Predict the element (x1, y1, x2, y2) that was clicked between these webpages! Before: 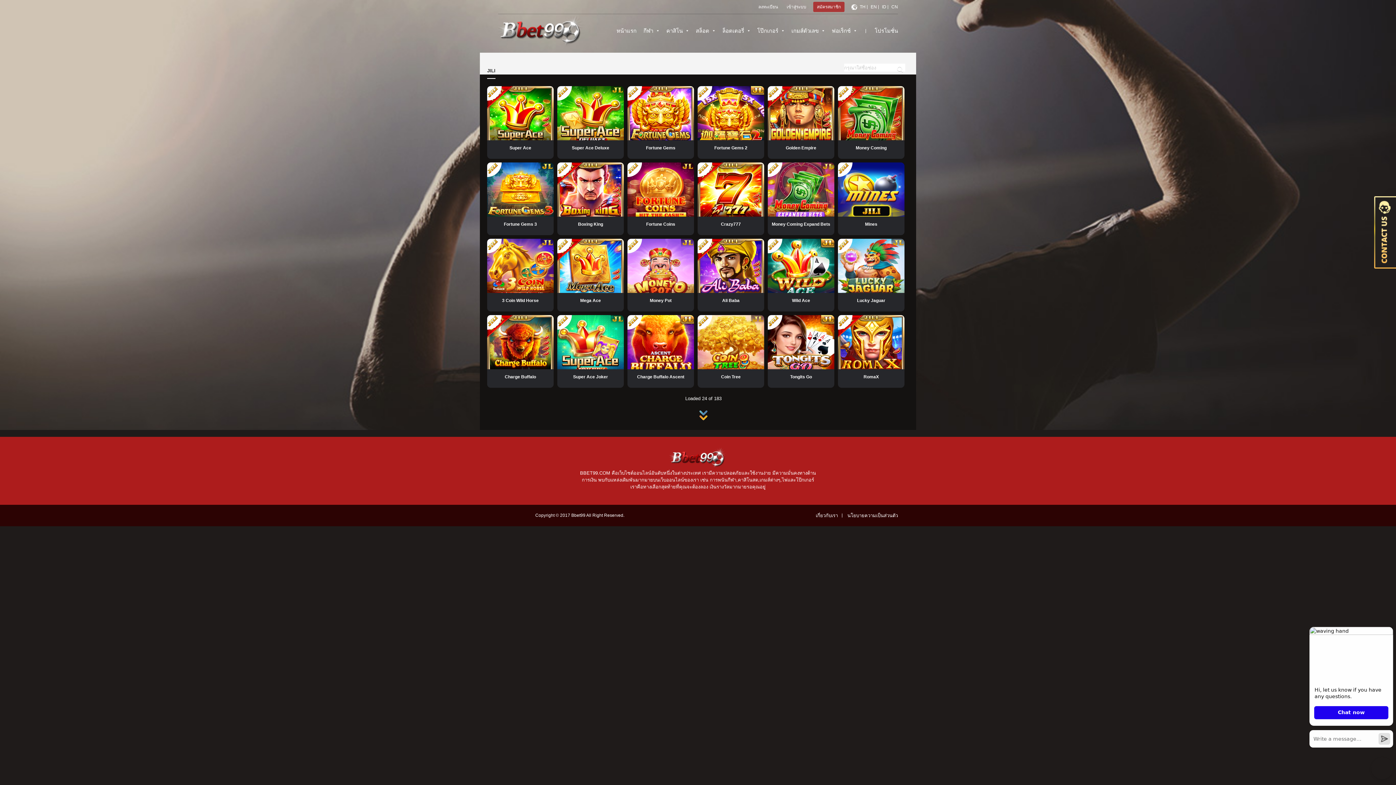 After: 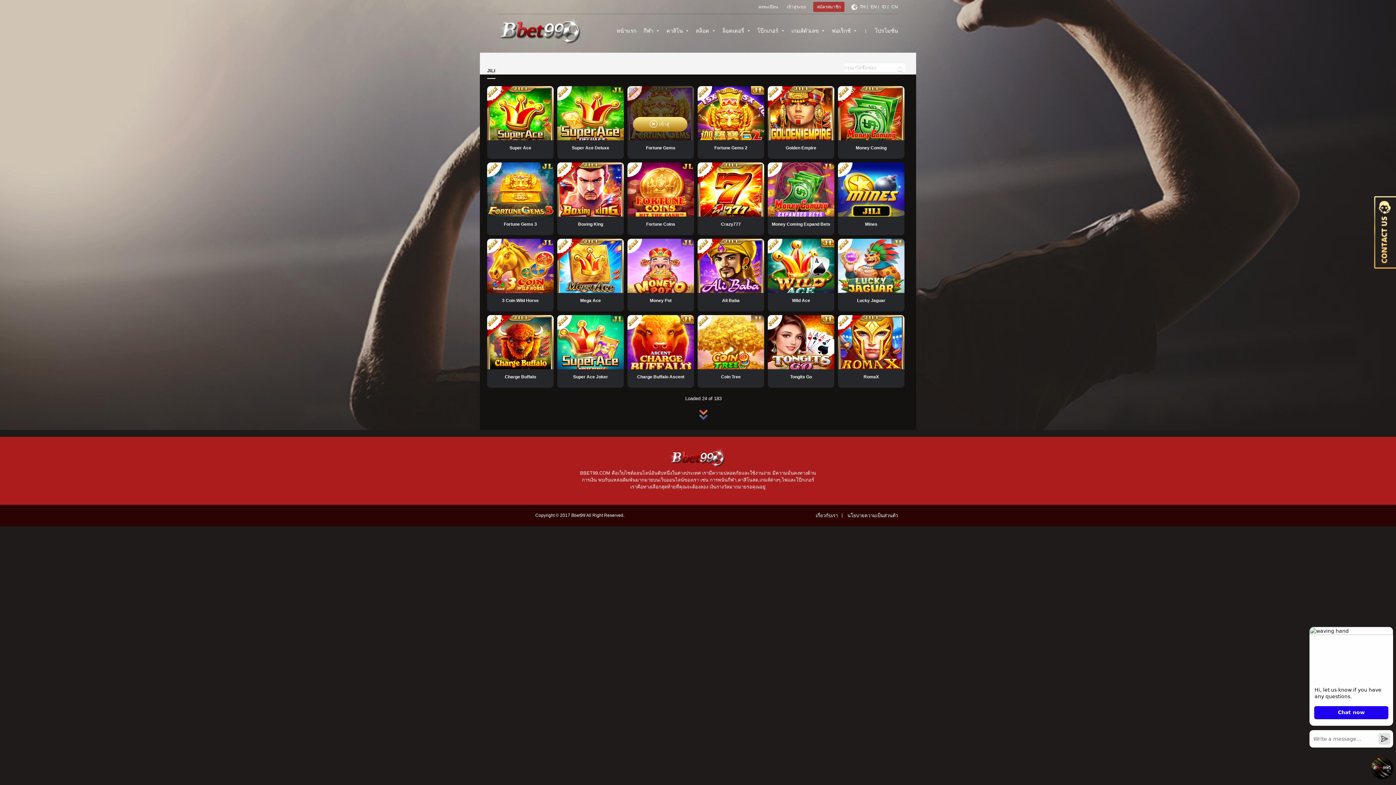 Action: label: Fortune Gems bbox: (627, 86, 694, 158)